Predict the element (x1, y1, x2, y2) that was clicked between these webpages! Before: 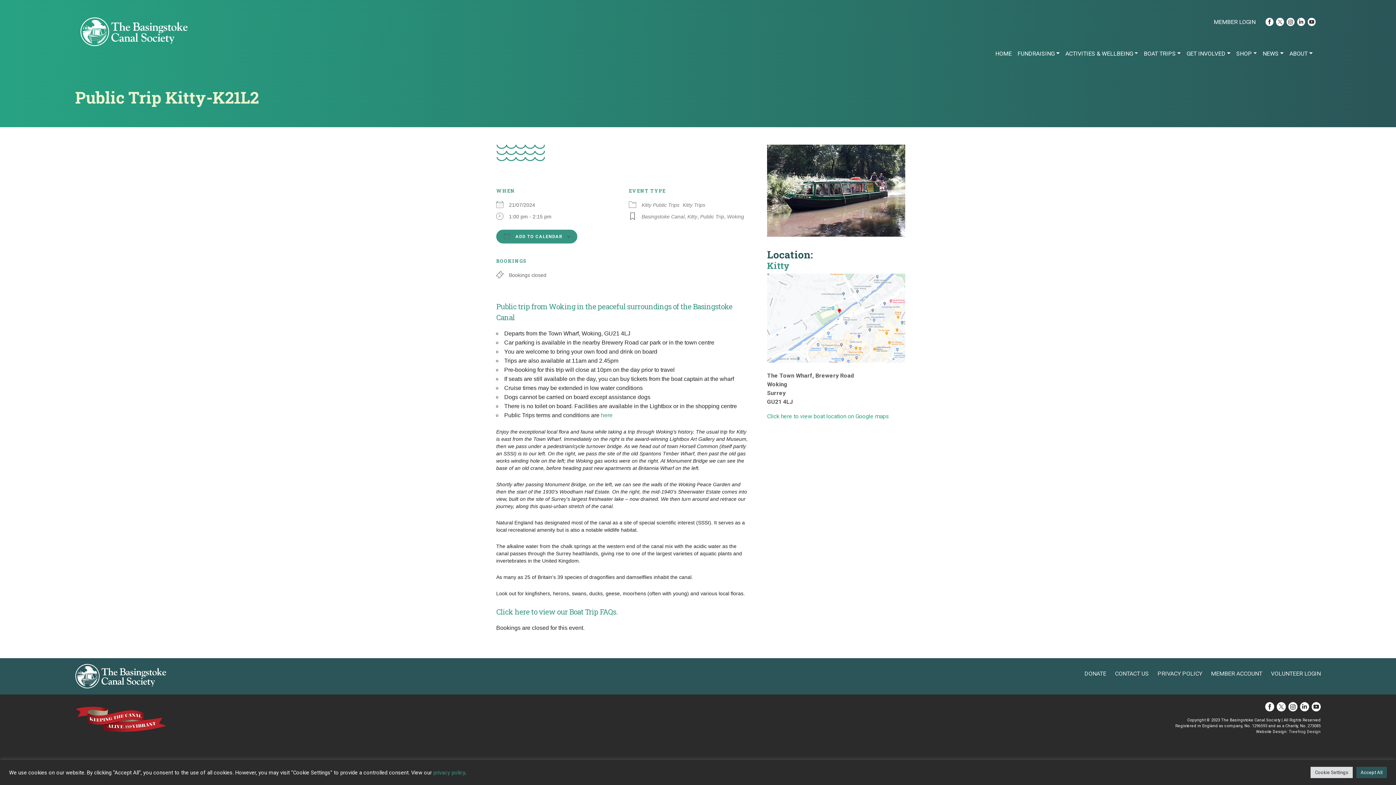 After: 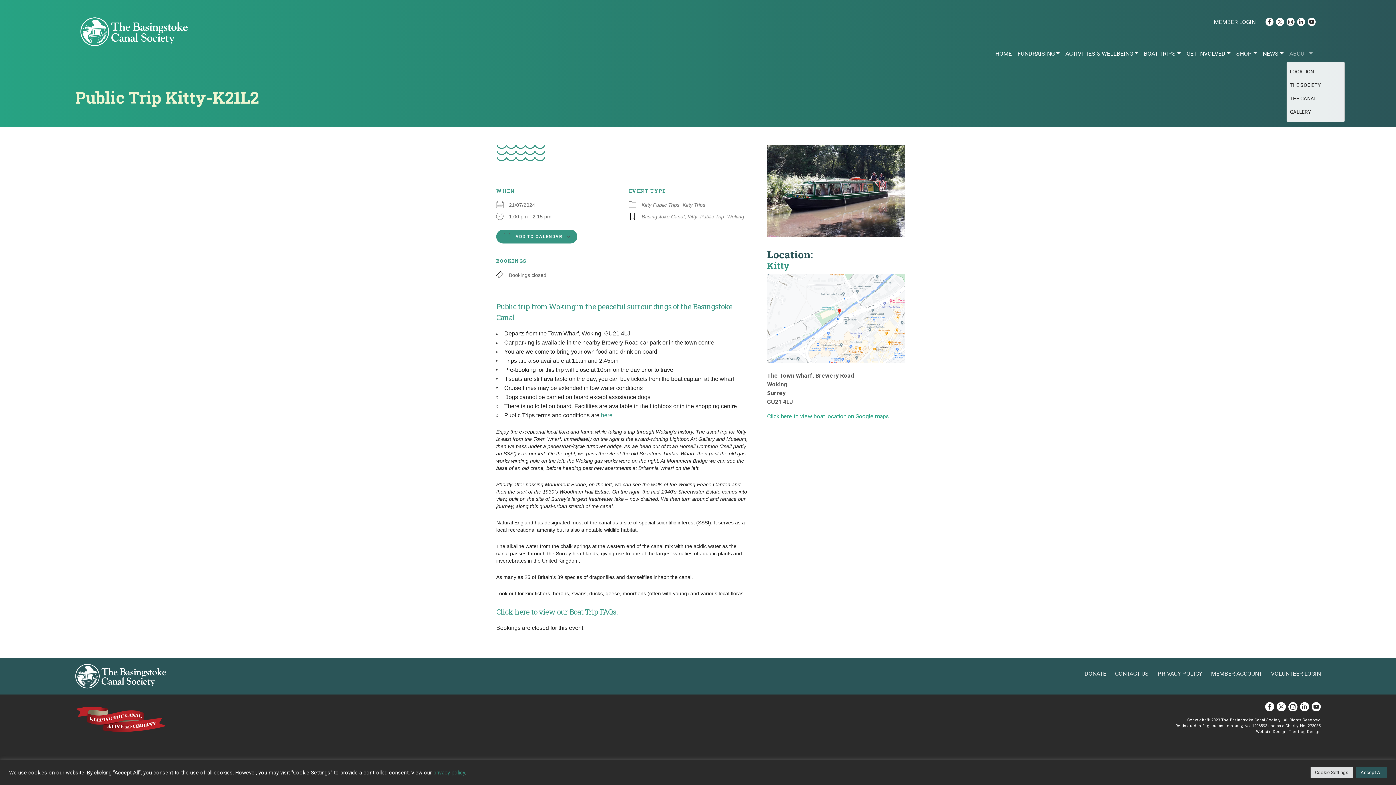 Action: label: ABOUT bbox: (1286, 46, 1315, 61)